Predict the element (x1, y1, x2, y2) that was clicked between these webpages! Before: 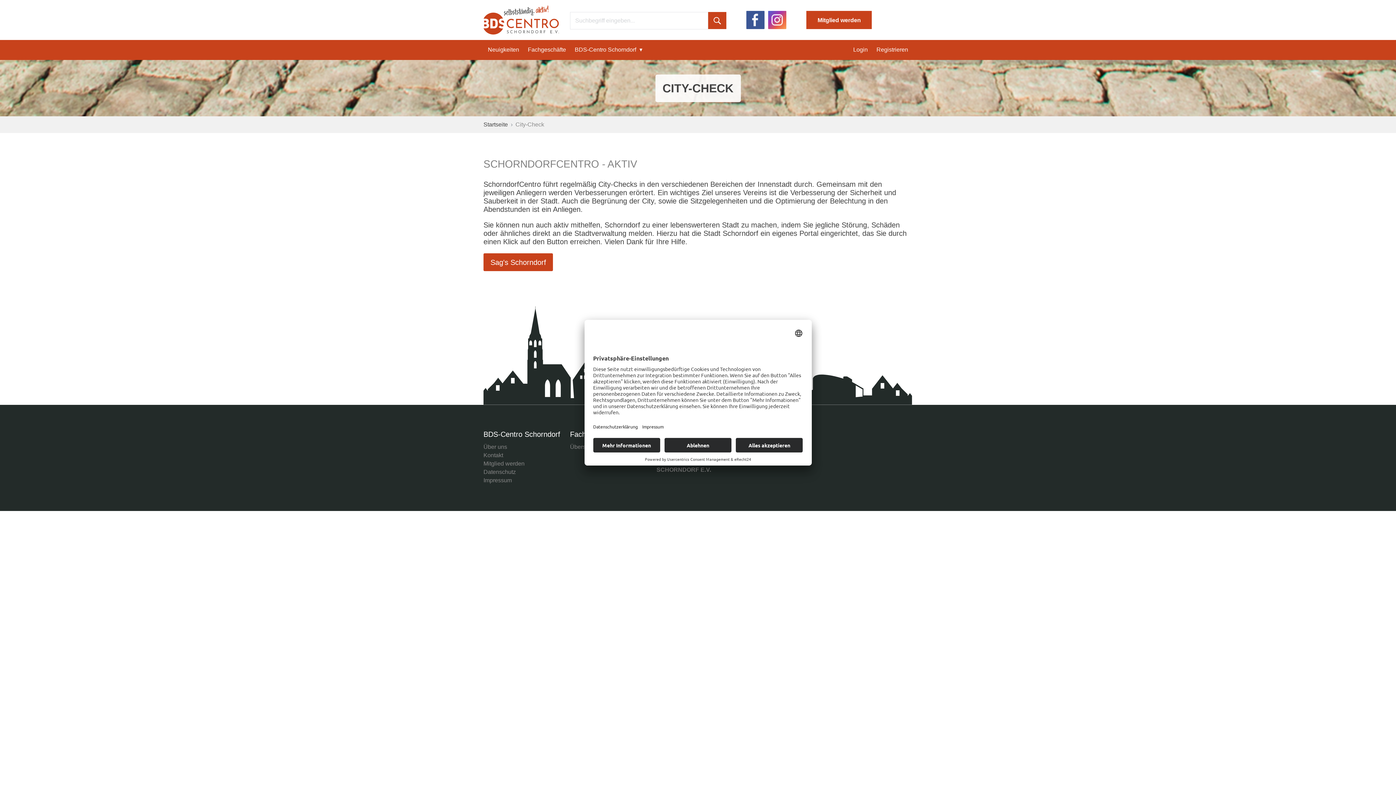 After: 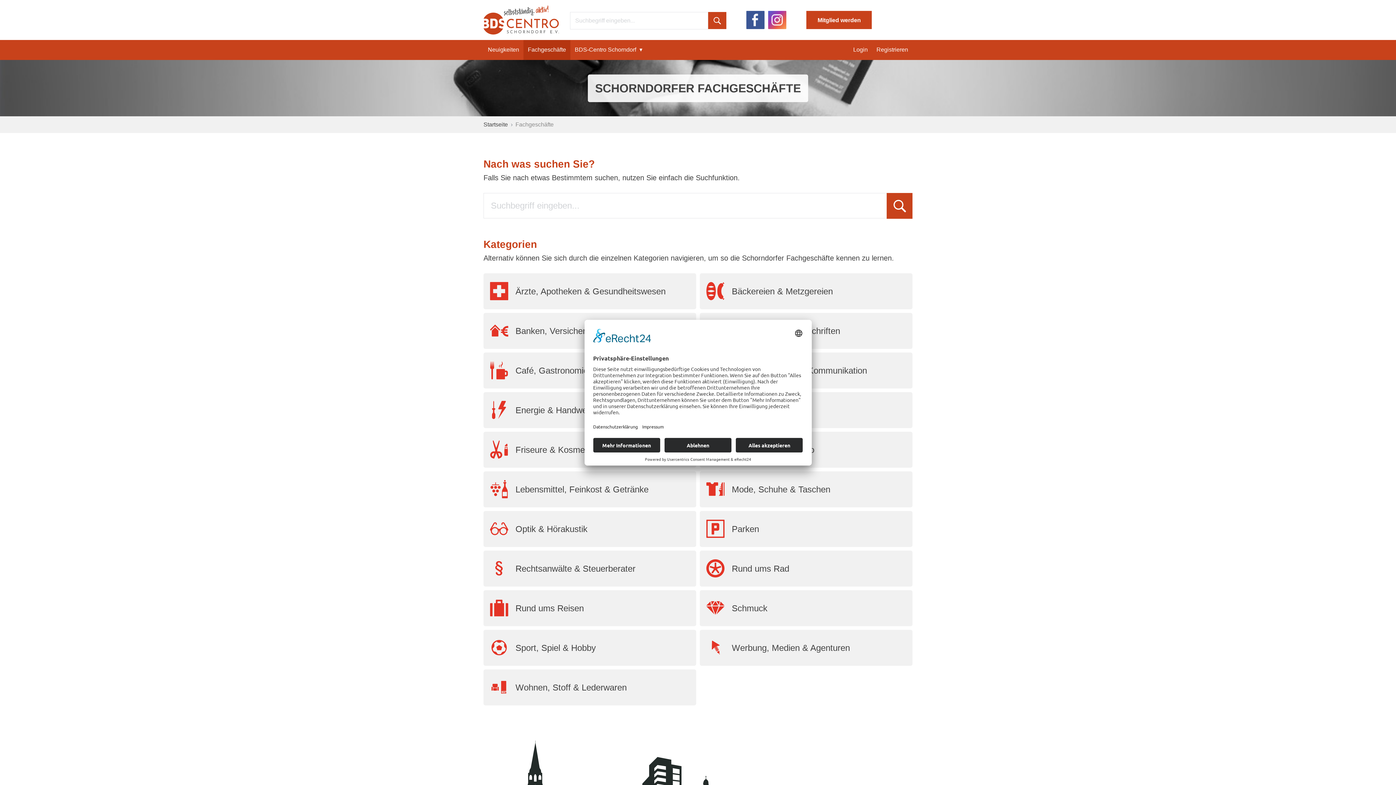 Action: bbox: (523, 40, 570, 60) label: Fachgeschäfte